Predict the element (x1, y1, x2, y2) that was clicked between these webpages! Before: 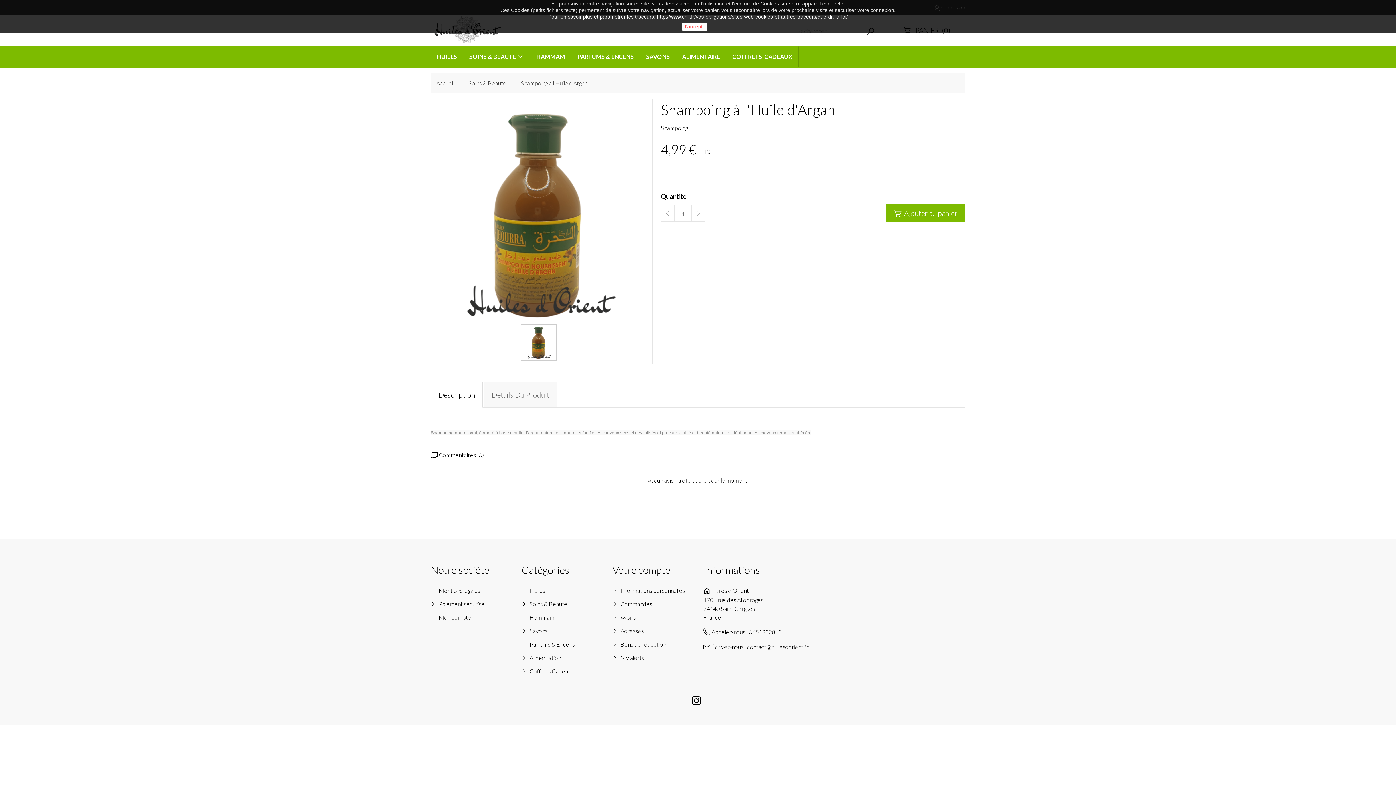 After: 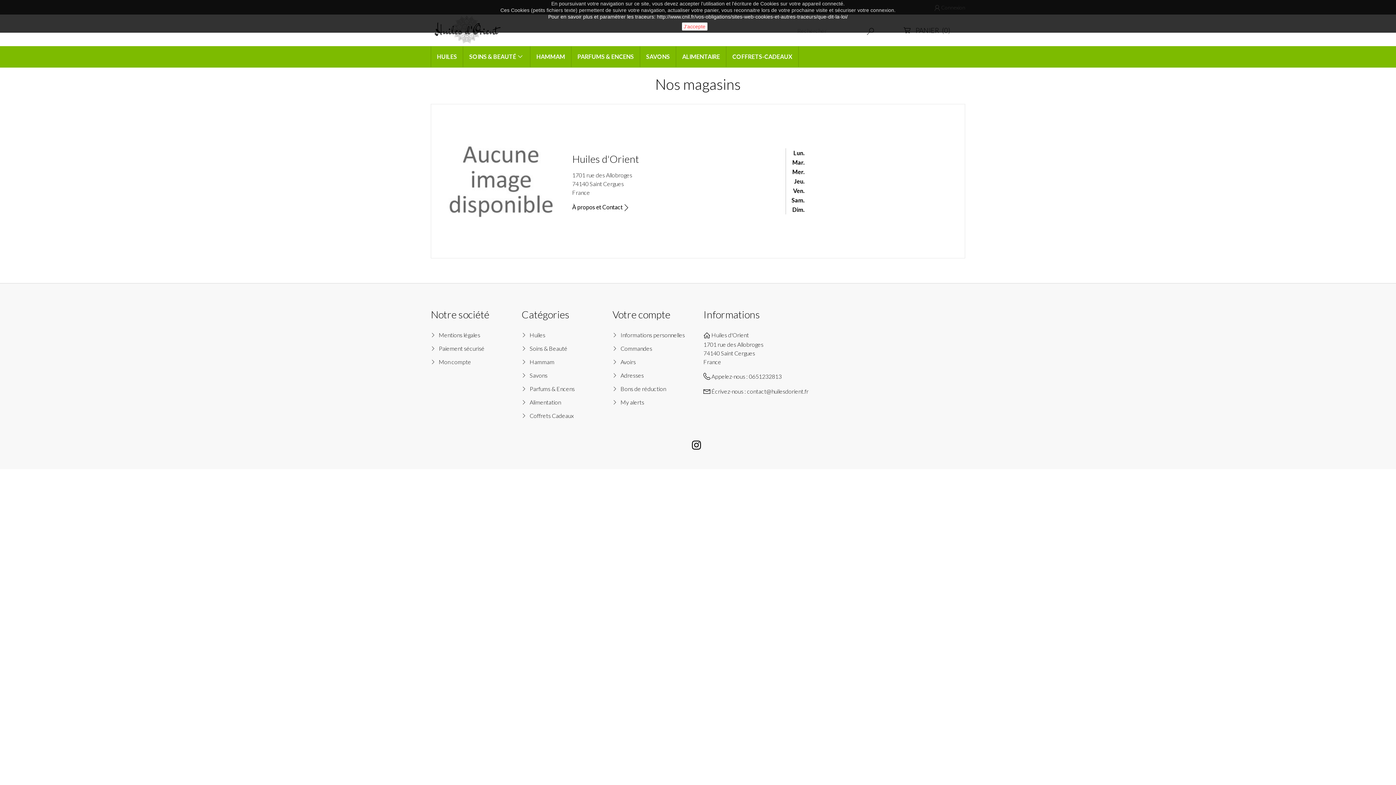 Action: bbox: (703, 562, 760, 577) label: Informations